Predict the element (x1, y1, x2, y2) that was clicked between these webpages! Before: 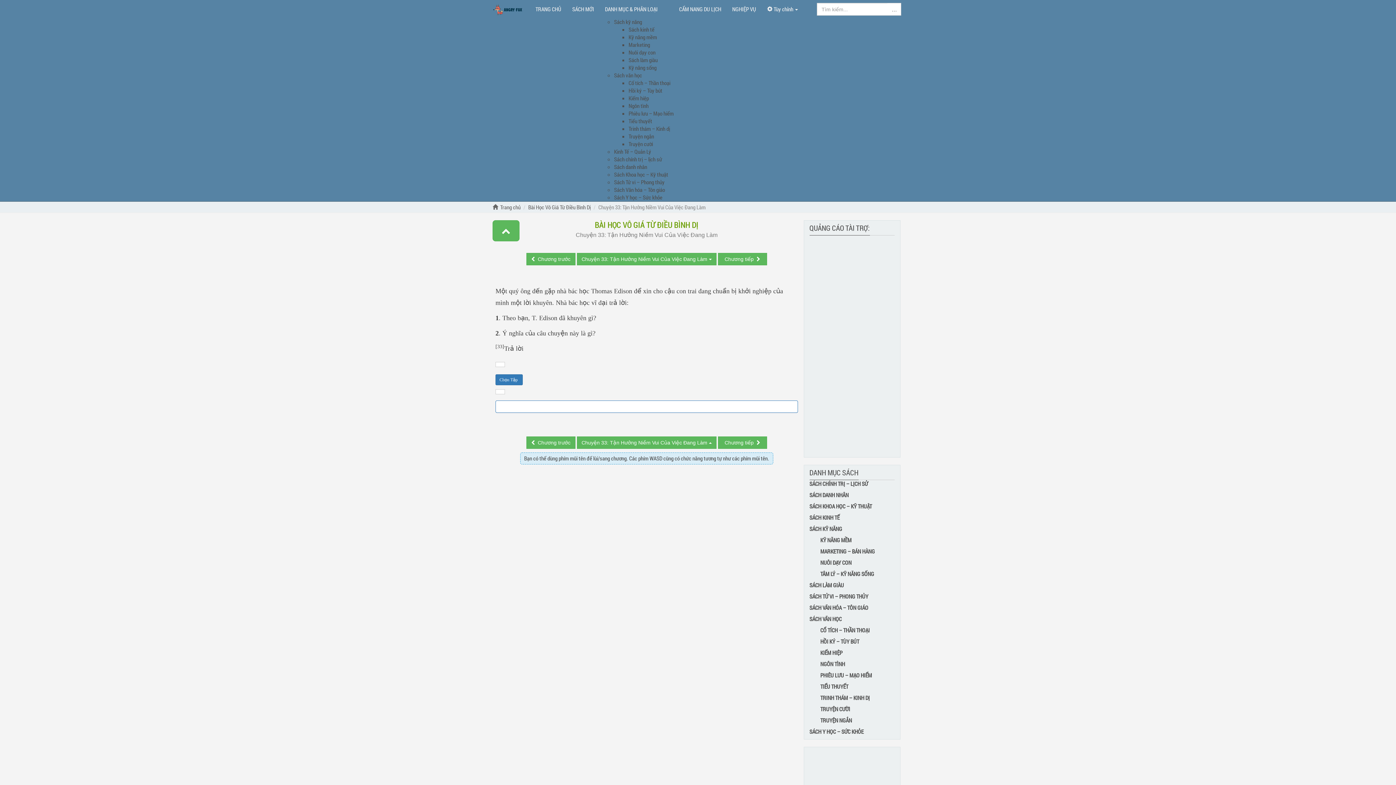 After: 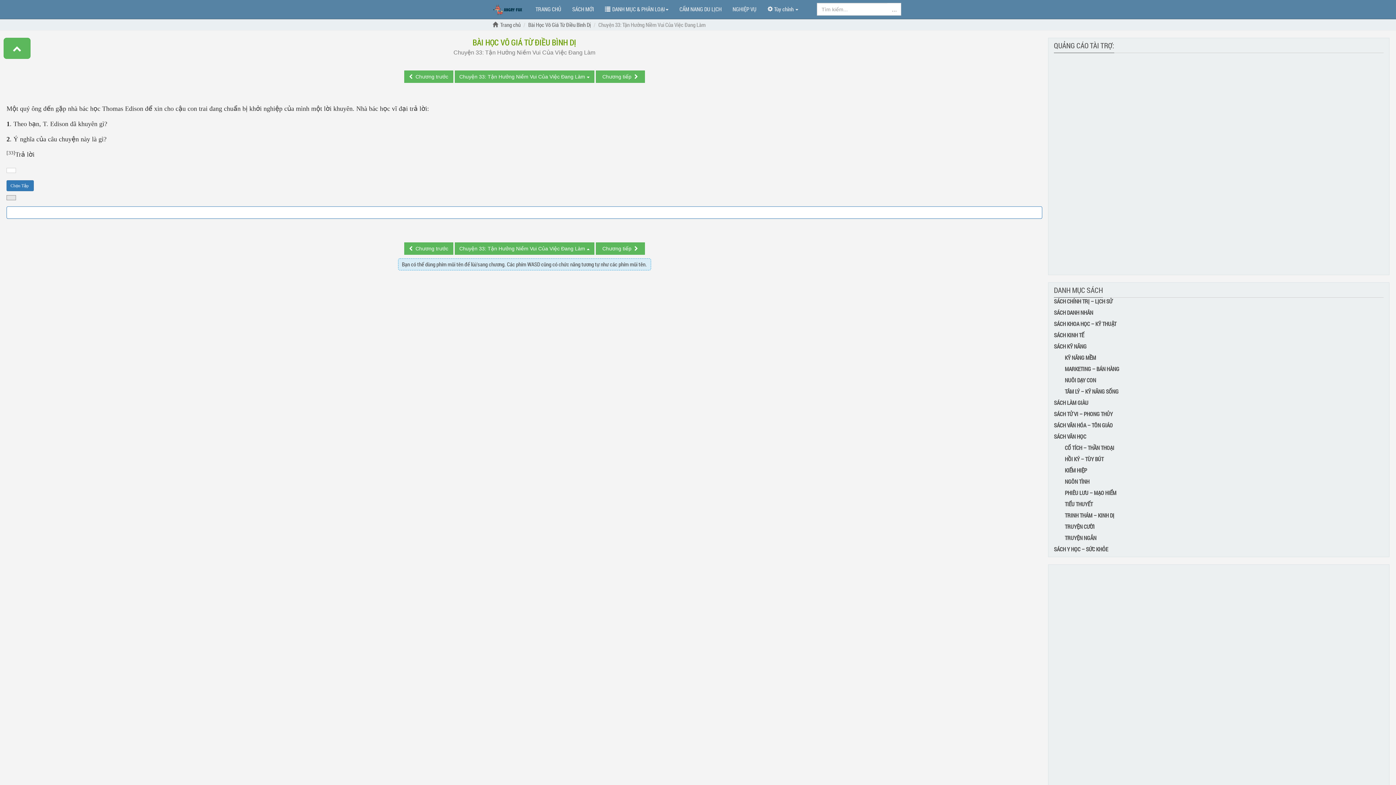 Action: bbox: (495, 389, 505, 394)